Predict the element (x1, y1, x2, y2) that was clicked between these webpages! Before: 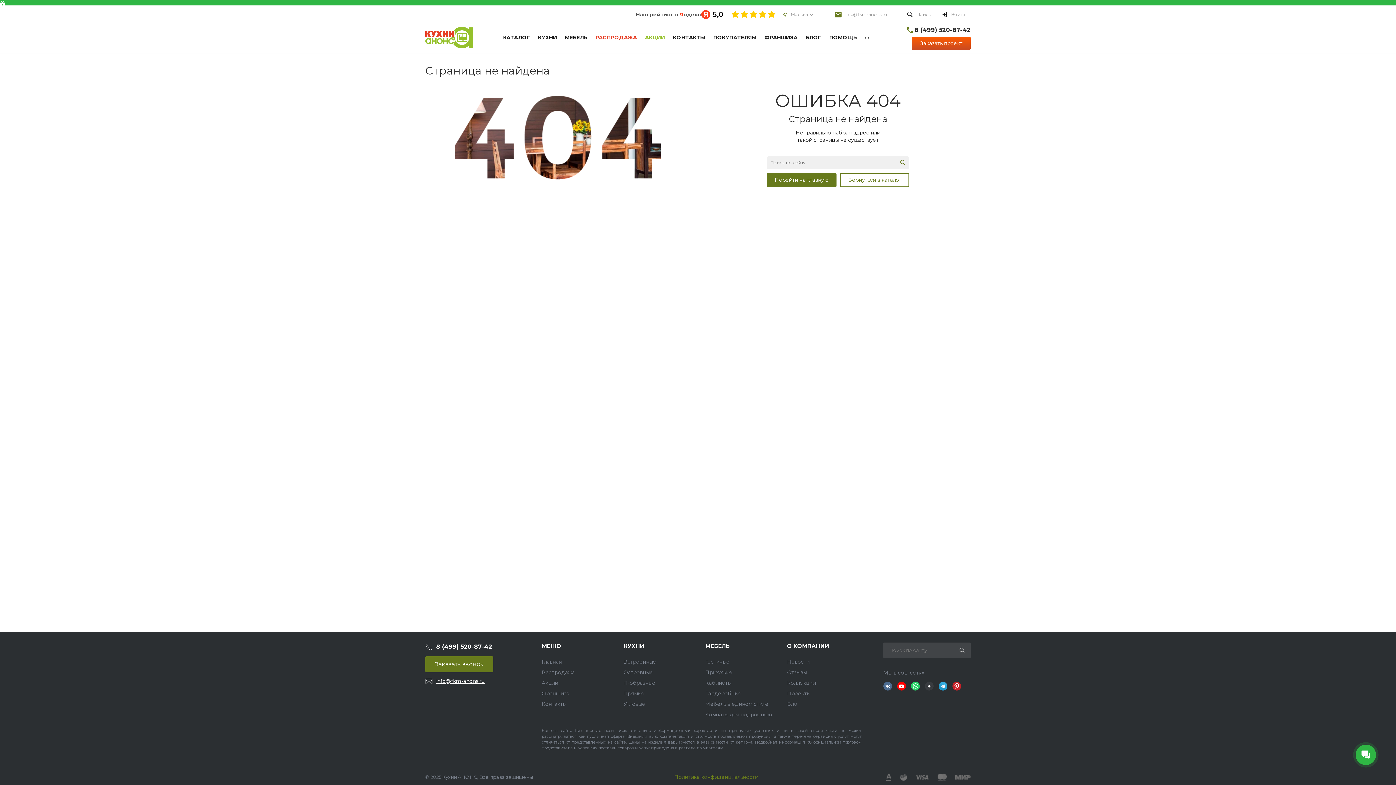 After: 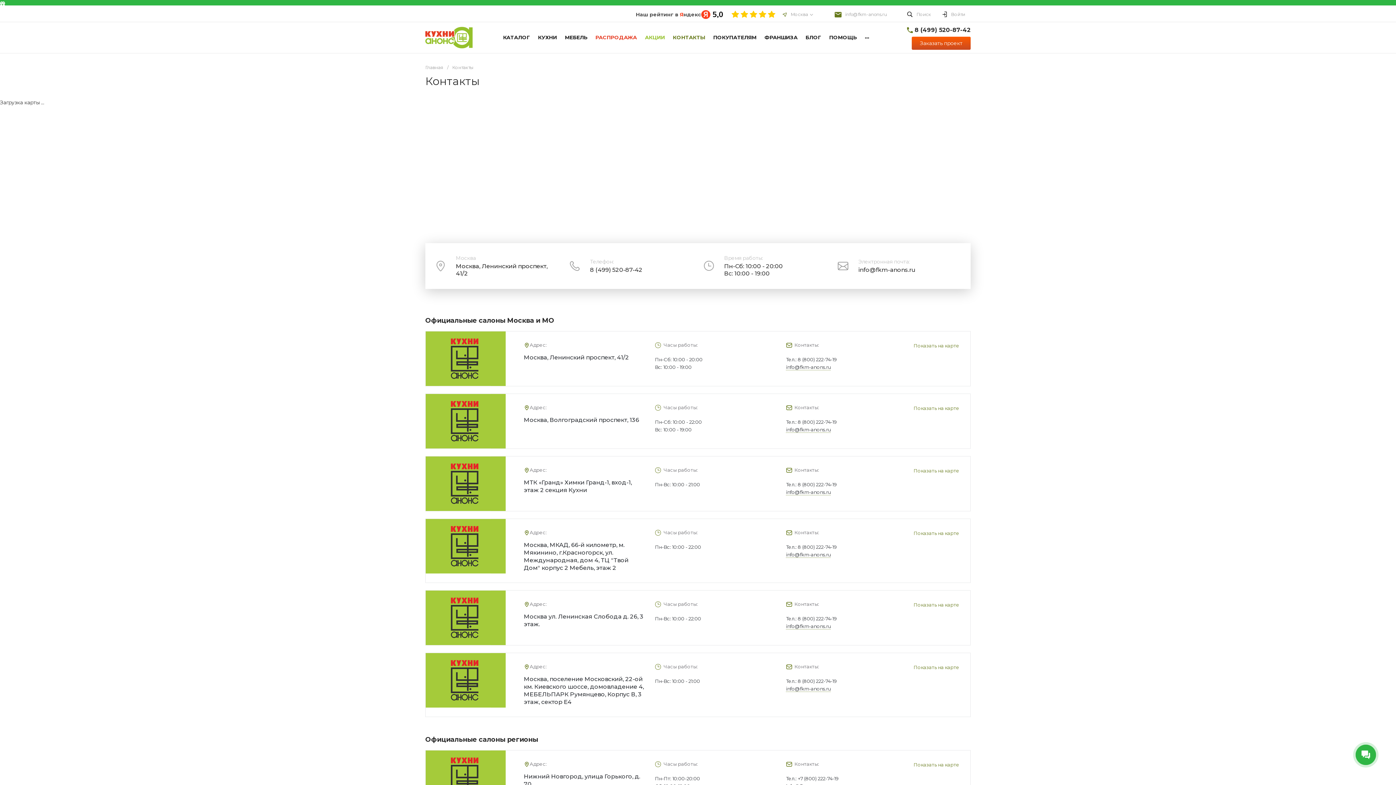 Action: label: Контакты bbox: (541, 701, 566, 707)